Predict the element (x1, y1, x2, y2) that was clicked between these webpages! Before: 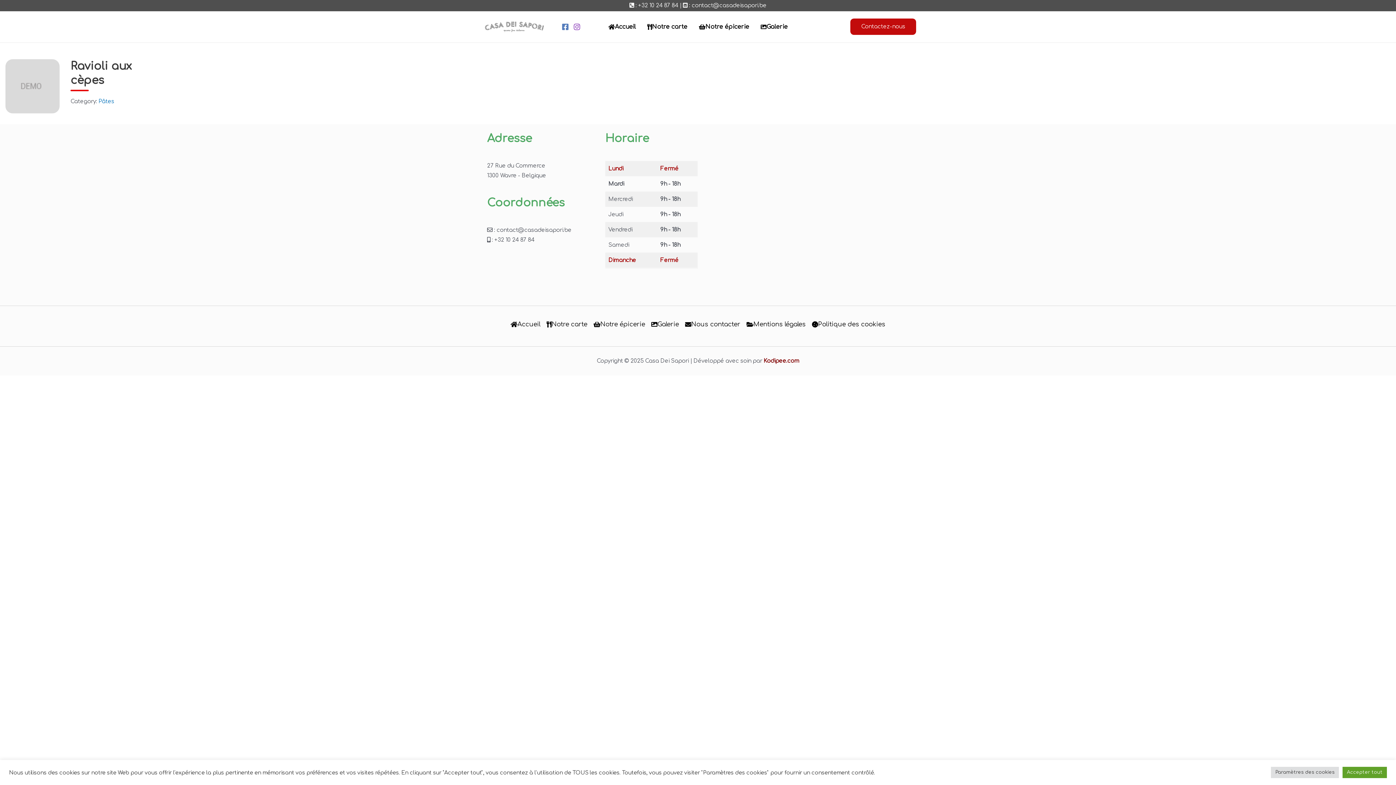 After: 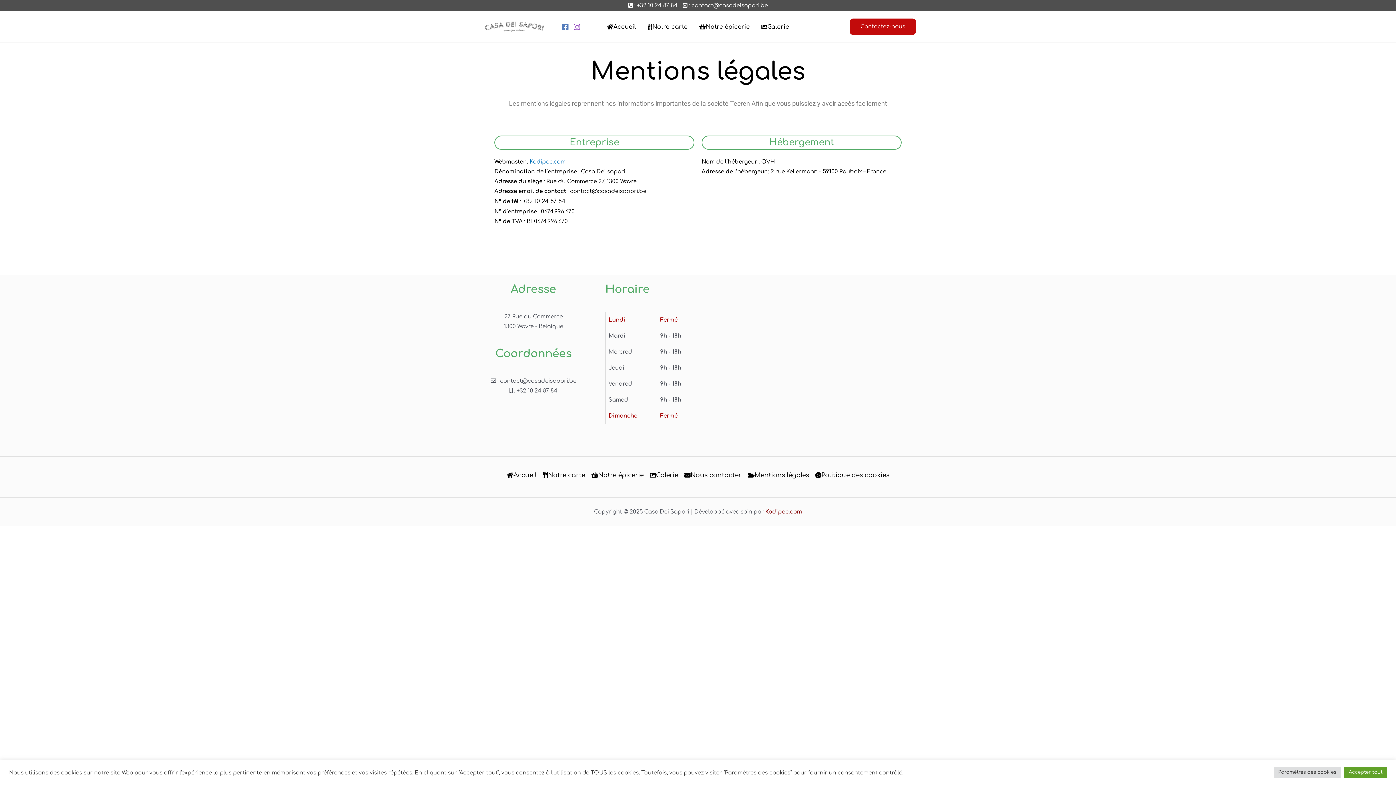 Action: label: Mentions légales bbox: (743, 318, 809, 330)